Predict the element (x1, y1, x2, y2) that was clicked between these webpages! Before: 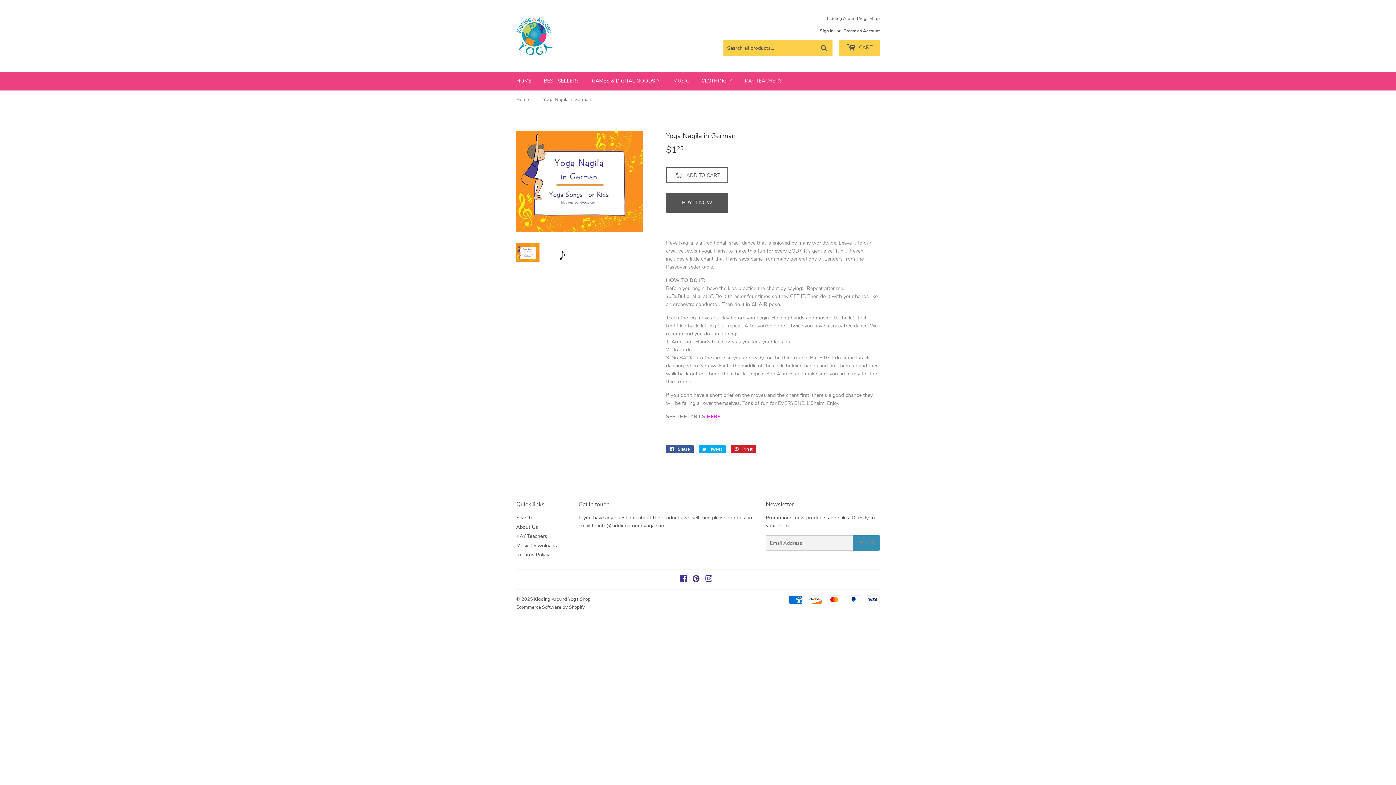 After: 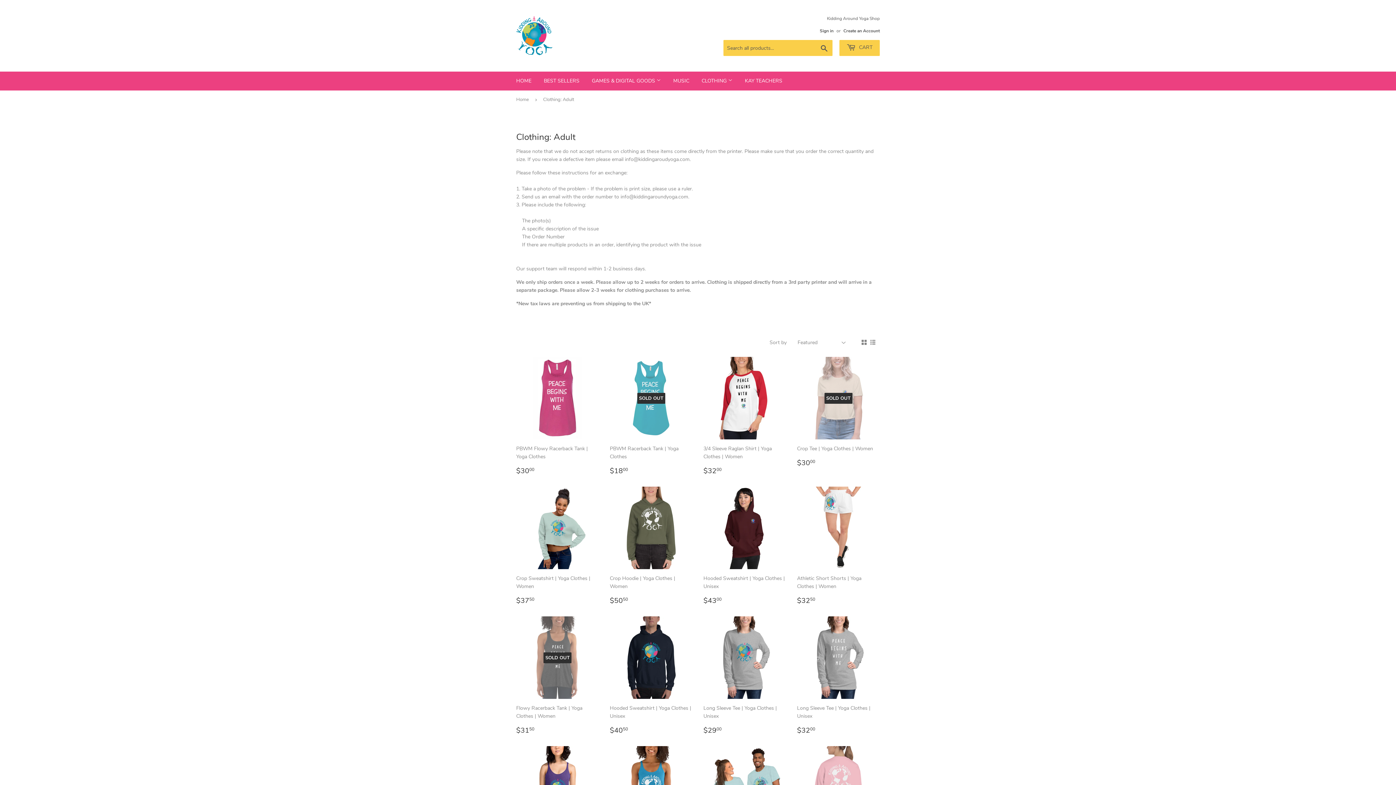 Action: label: CLOTHING  bbox: (696, 71, 738, 90)